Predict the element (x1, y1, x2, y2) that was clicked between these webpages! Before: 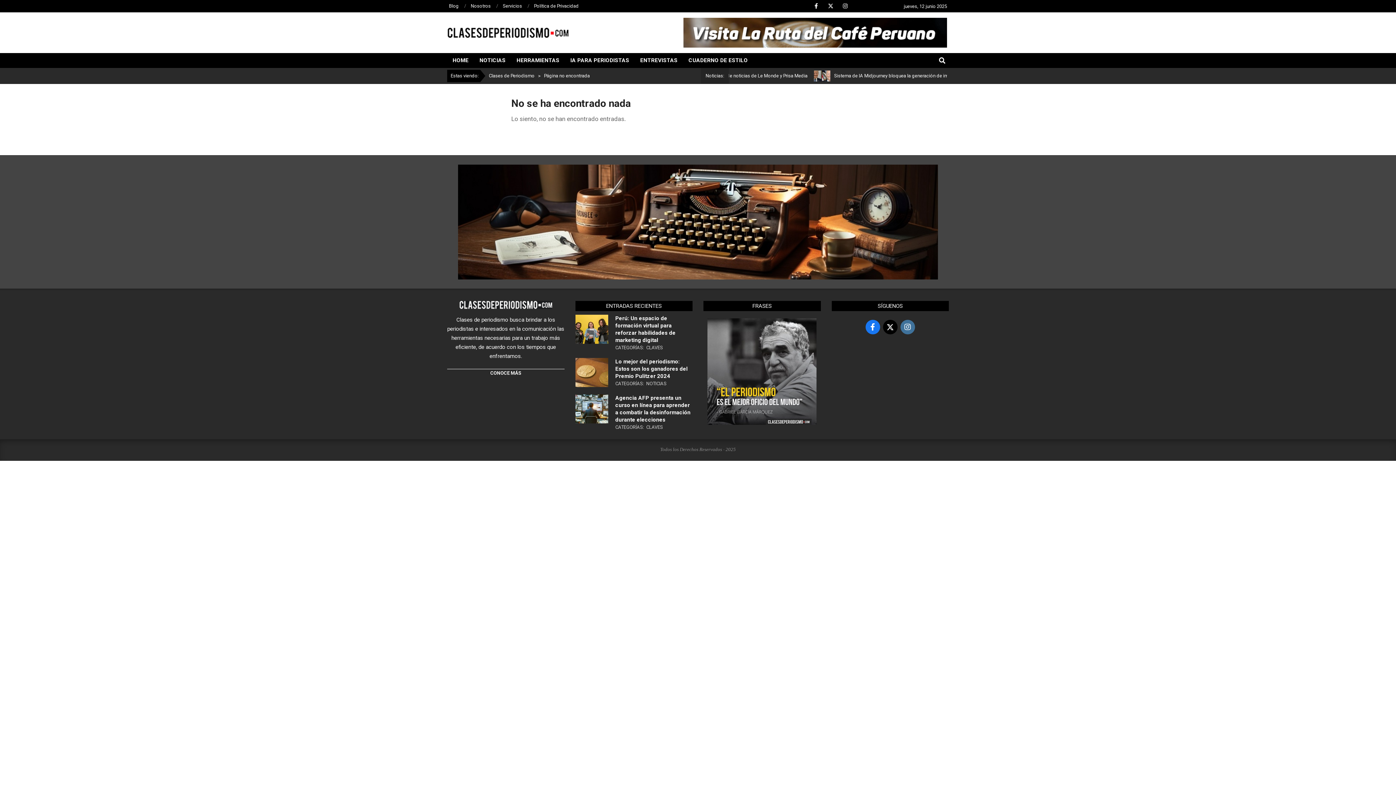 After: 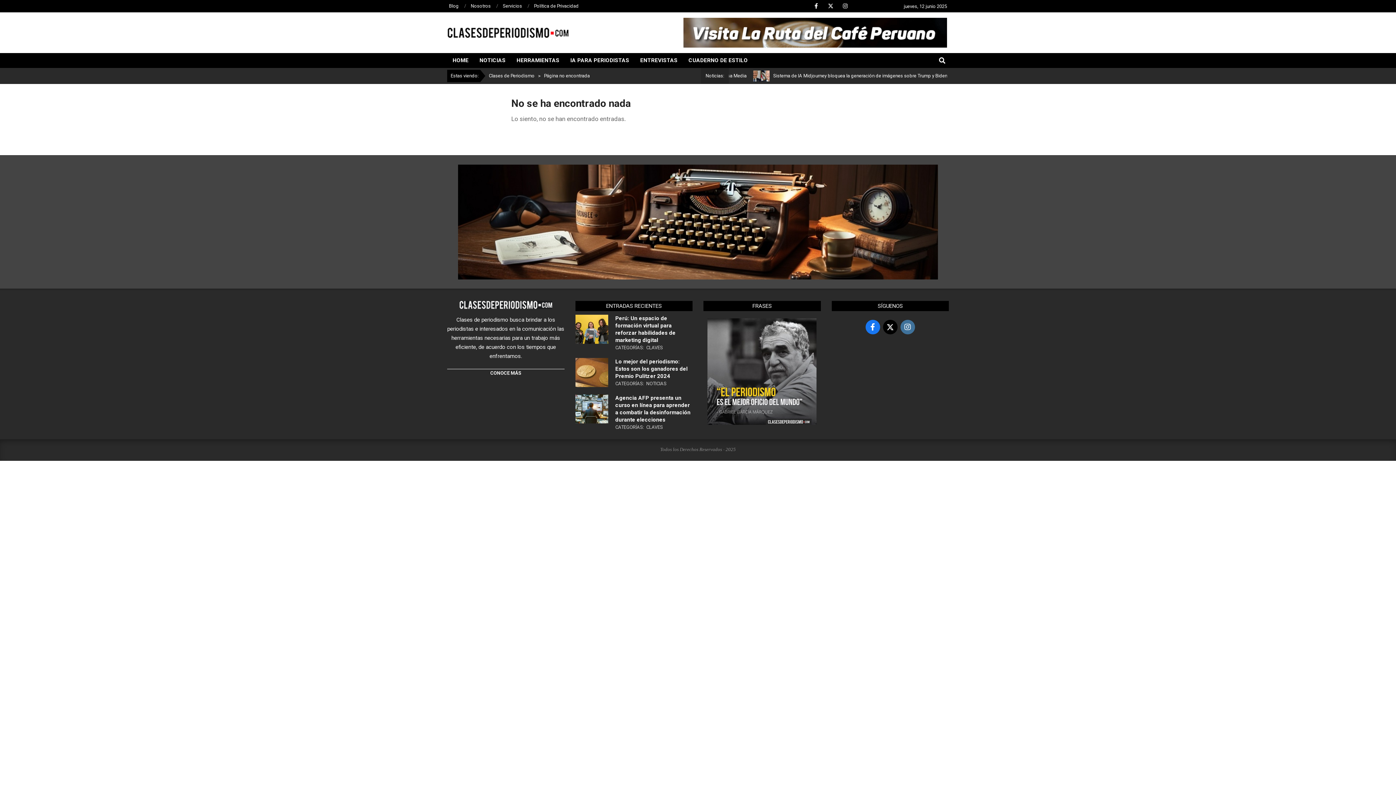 Action: bbox: (544, 73, 589, 78) label: Página no encontrada